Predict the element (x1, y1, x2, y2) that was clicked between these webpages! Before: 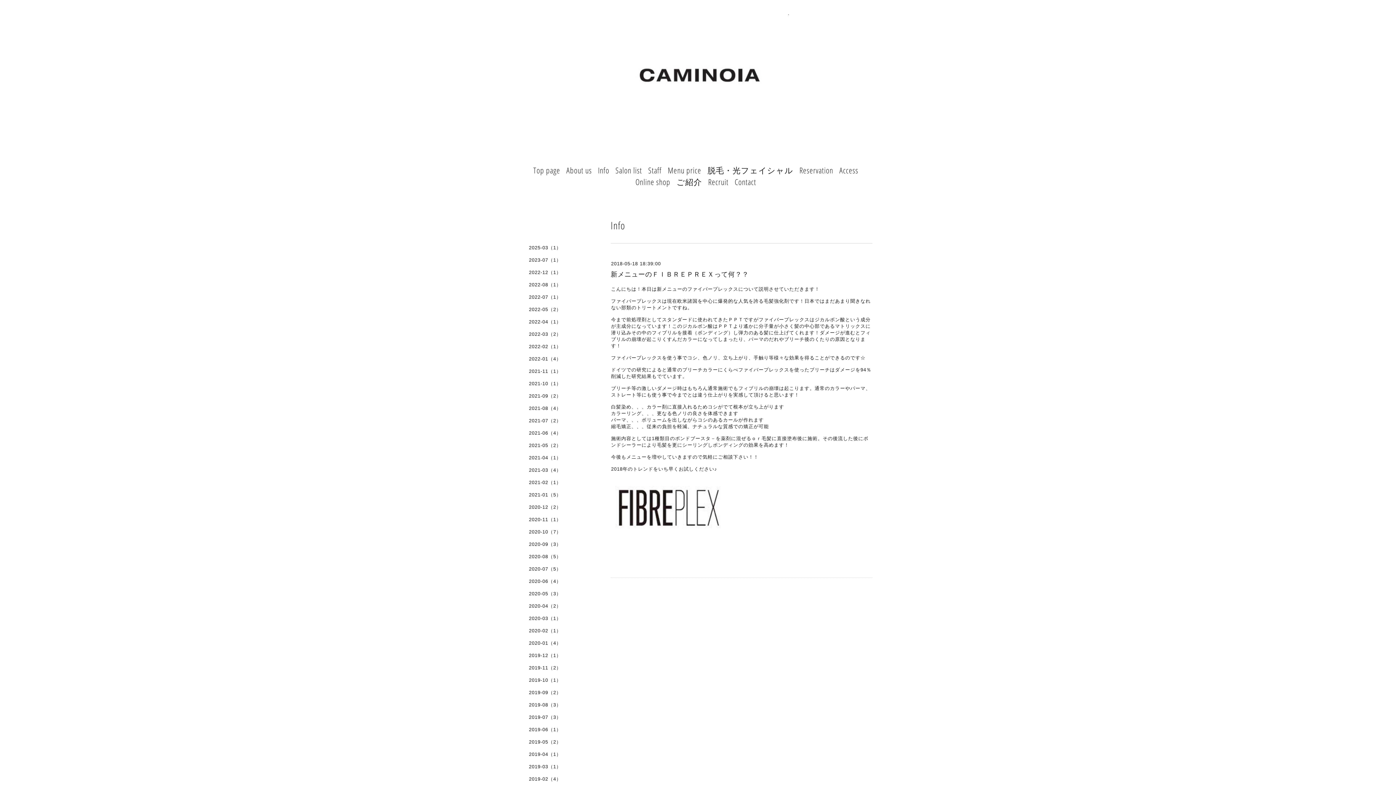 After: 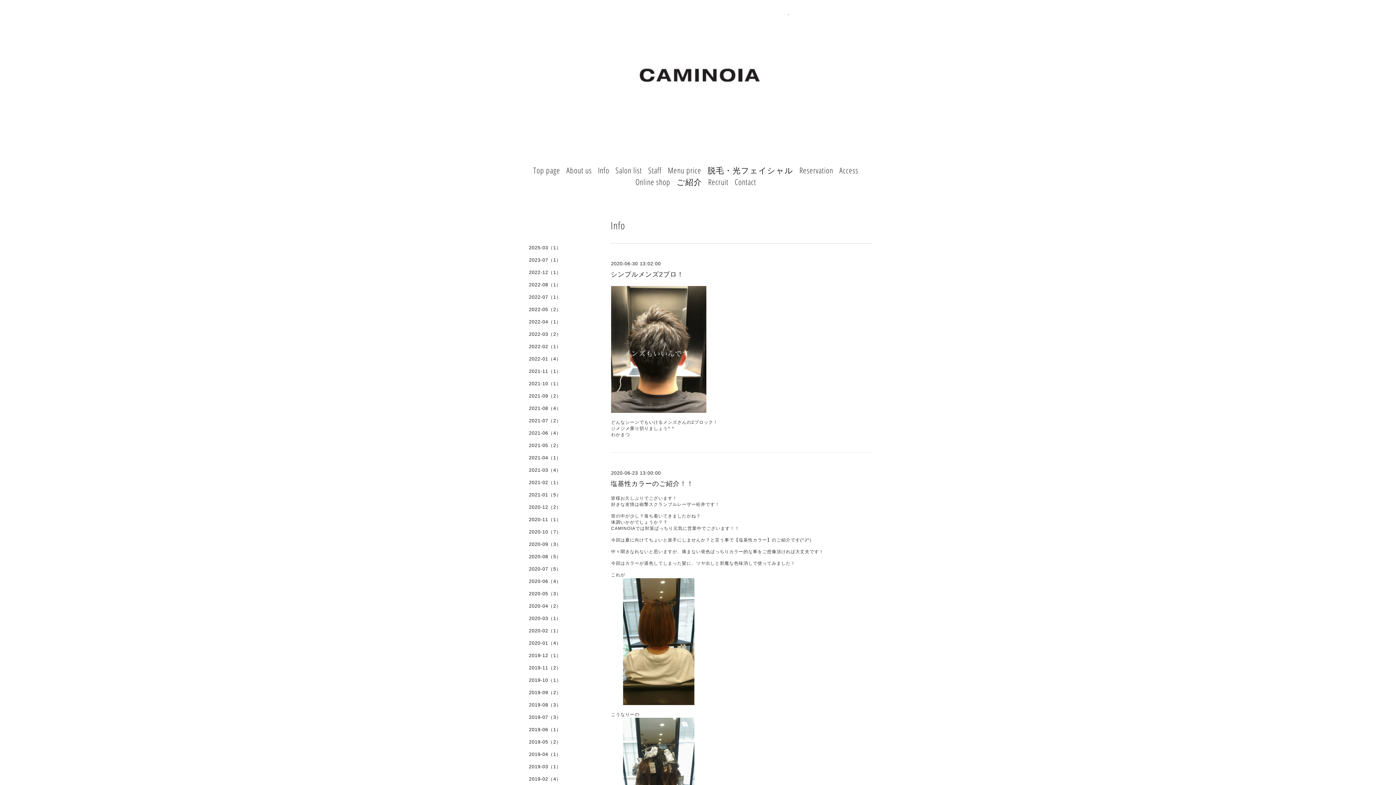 Action: label: 2020-06（4） bbox: (523, 578, 596, 590)